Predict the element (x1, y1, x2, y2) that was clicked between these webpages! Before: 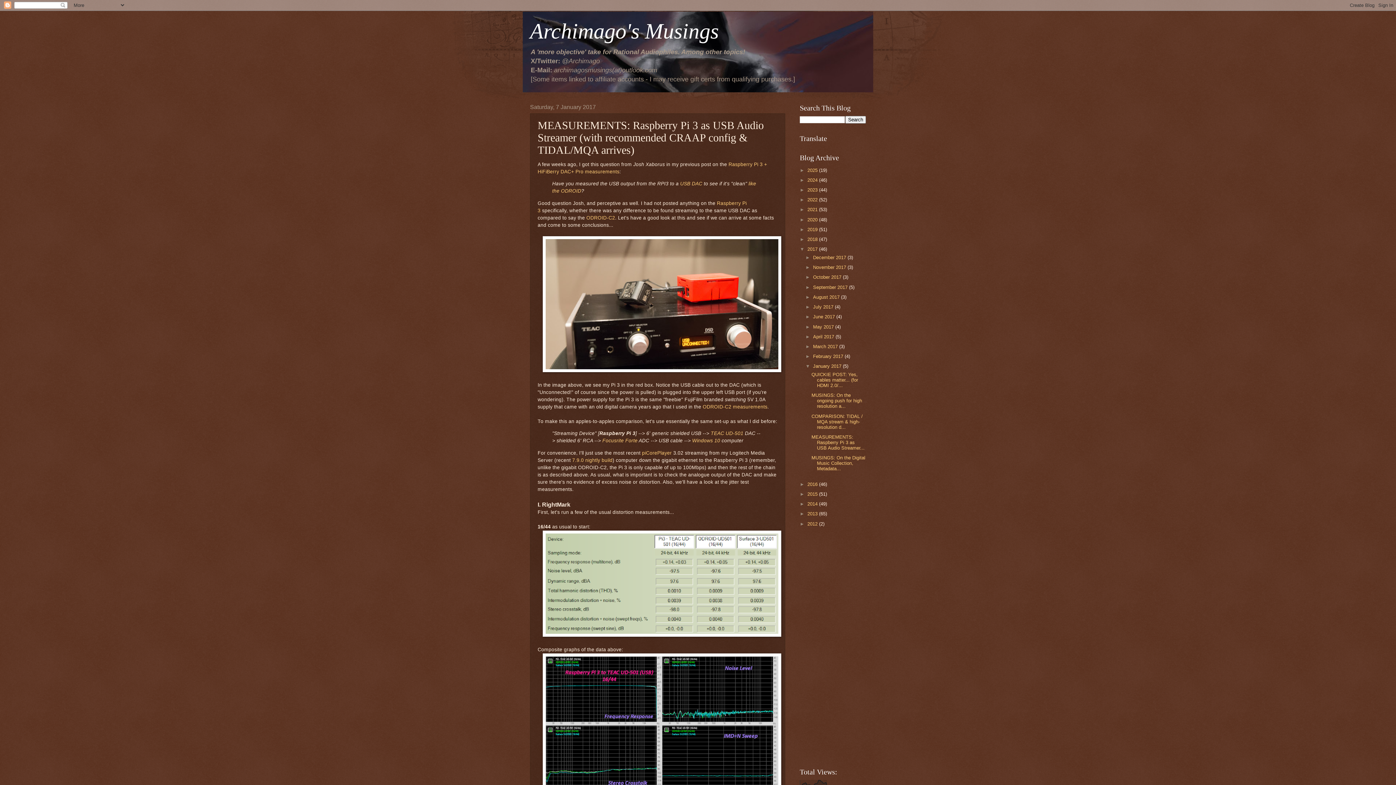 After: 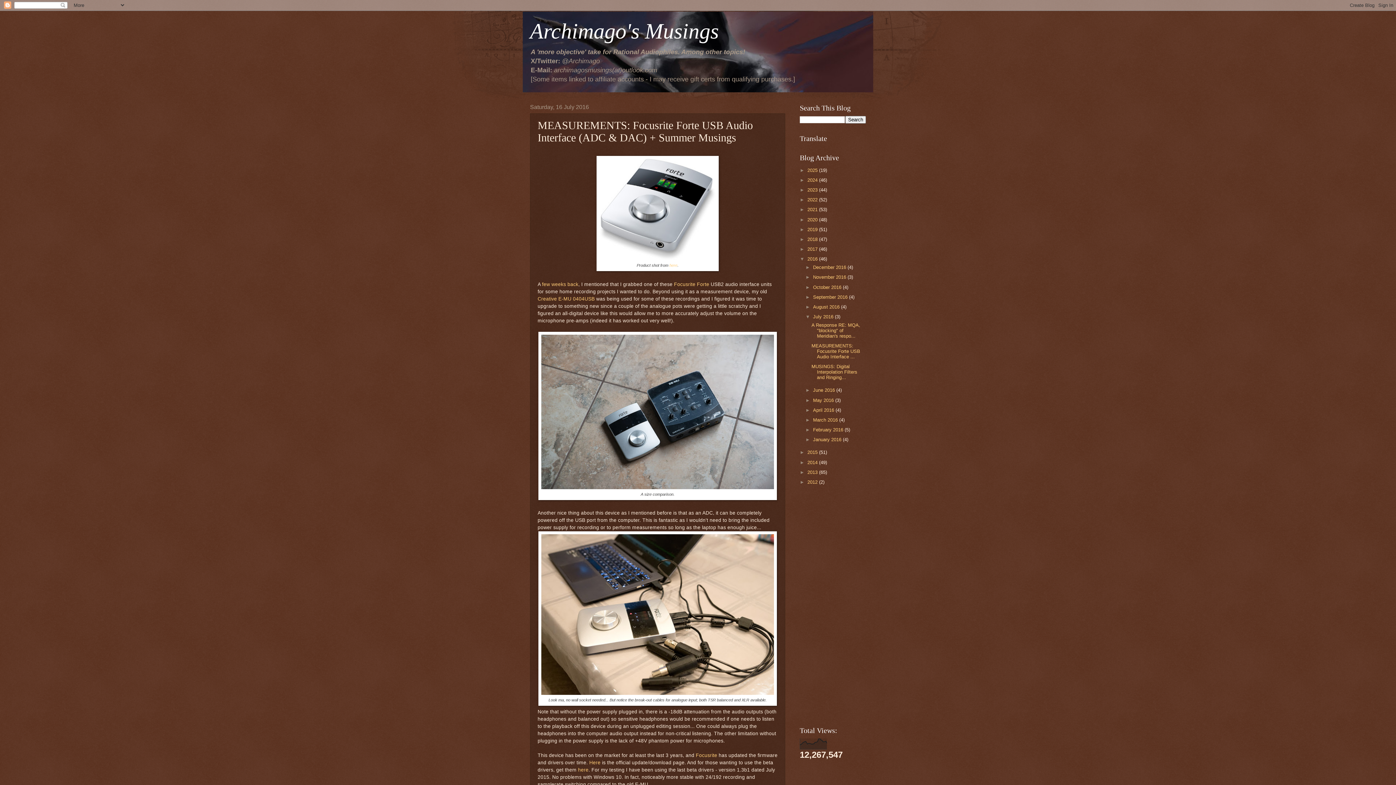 Action: bbox: (602, 438, 637, 443) label: Focusrite Forte